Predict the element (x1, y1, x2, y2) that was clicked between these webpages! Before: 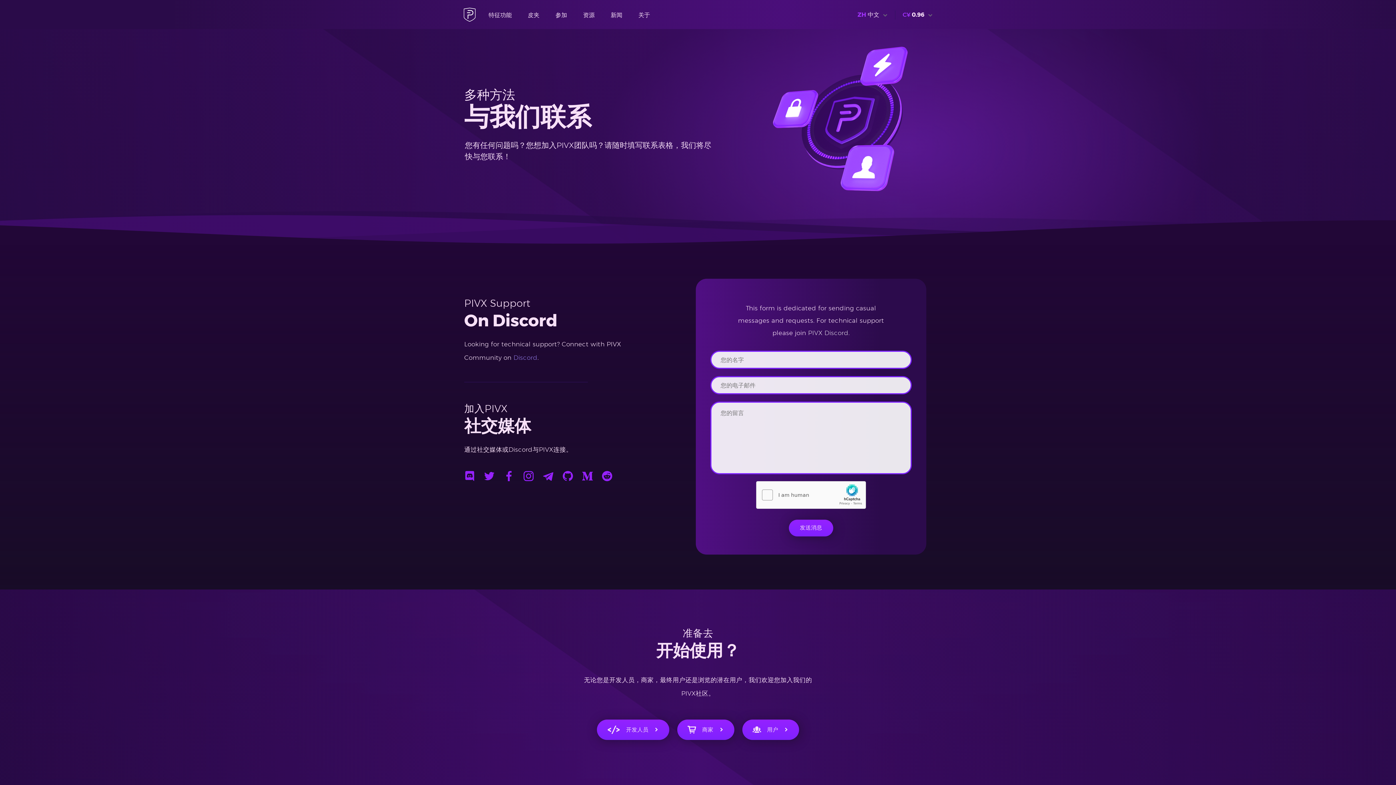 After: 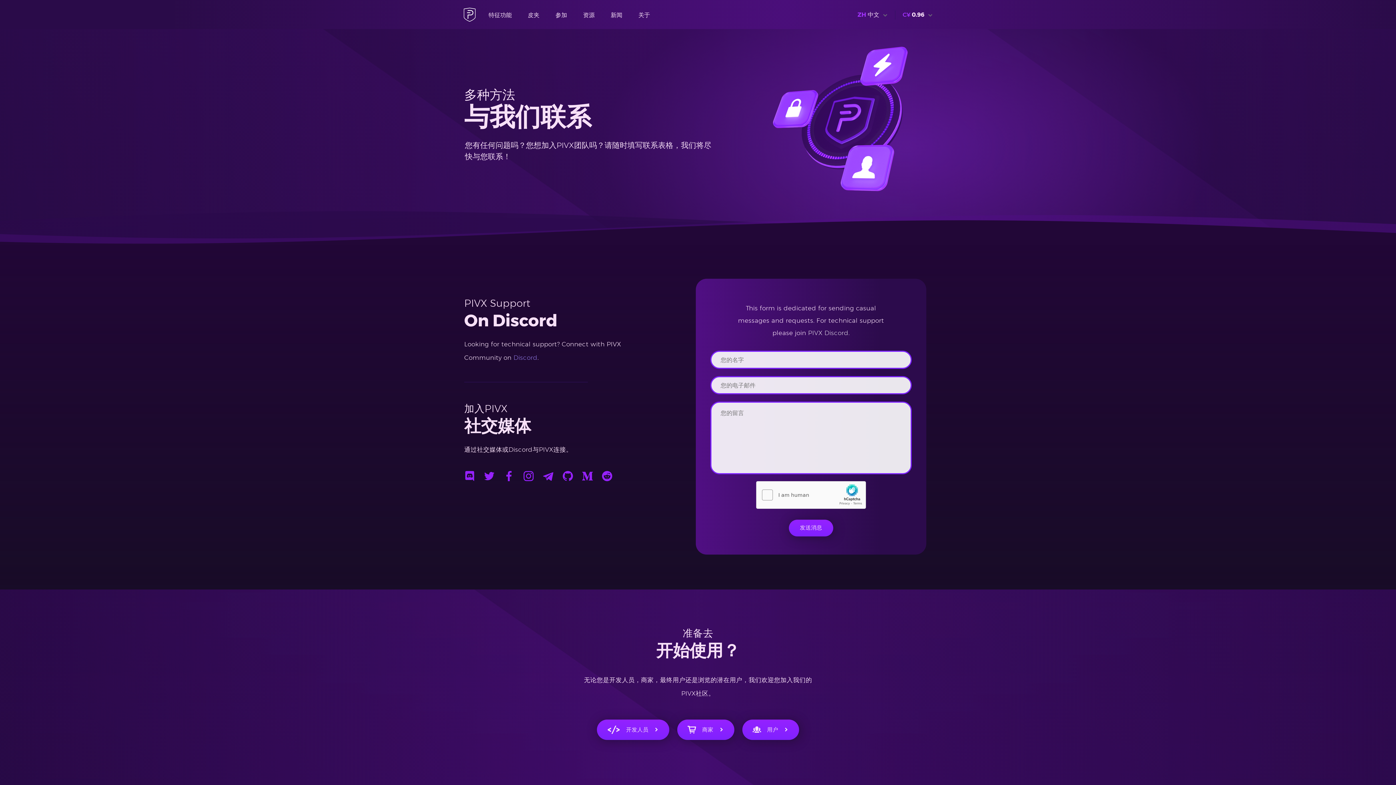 Action: bbox: (580, 469, 594, 484)